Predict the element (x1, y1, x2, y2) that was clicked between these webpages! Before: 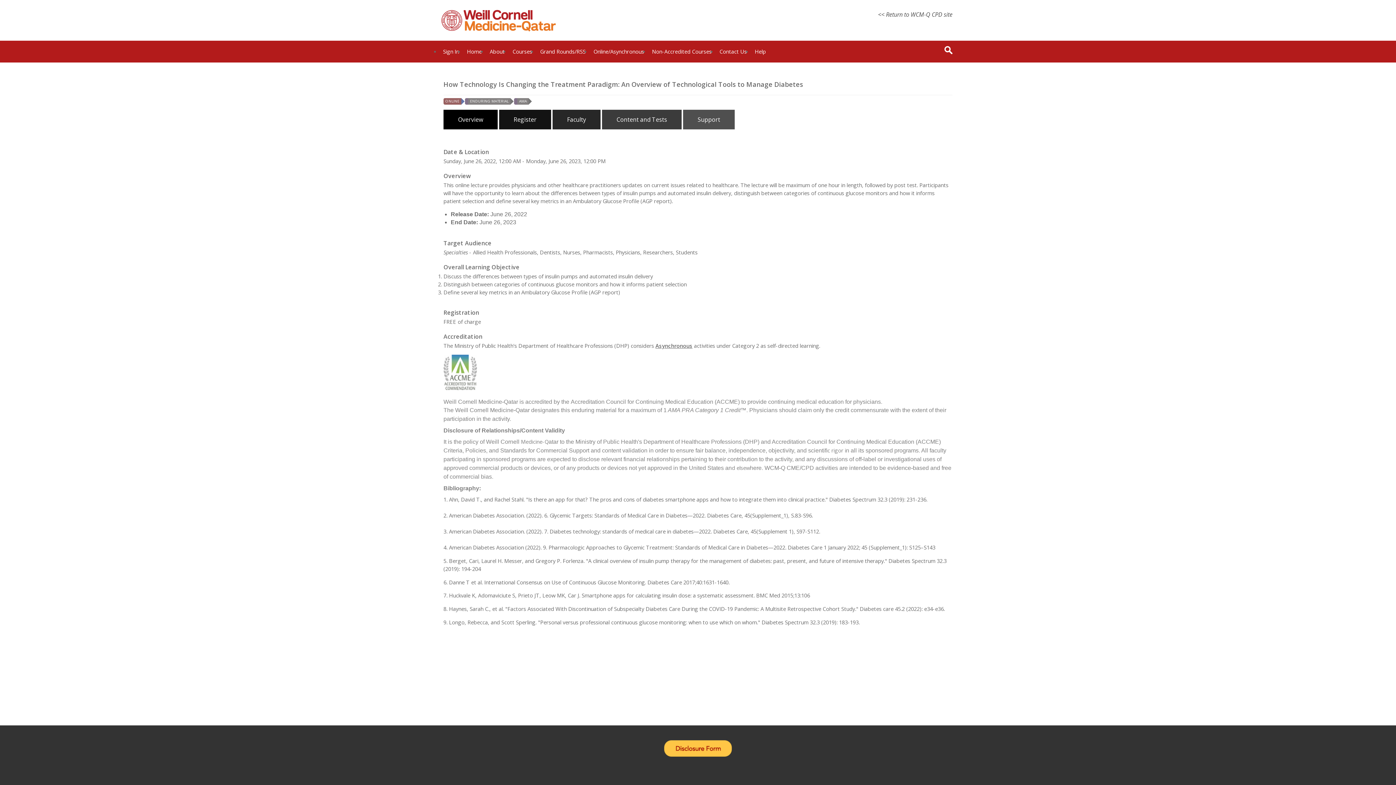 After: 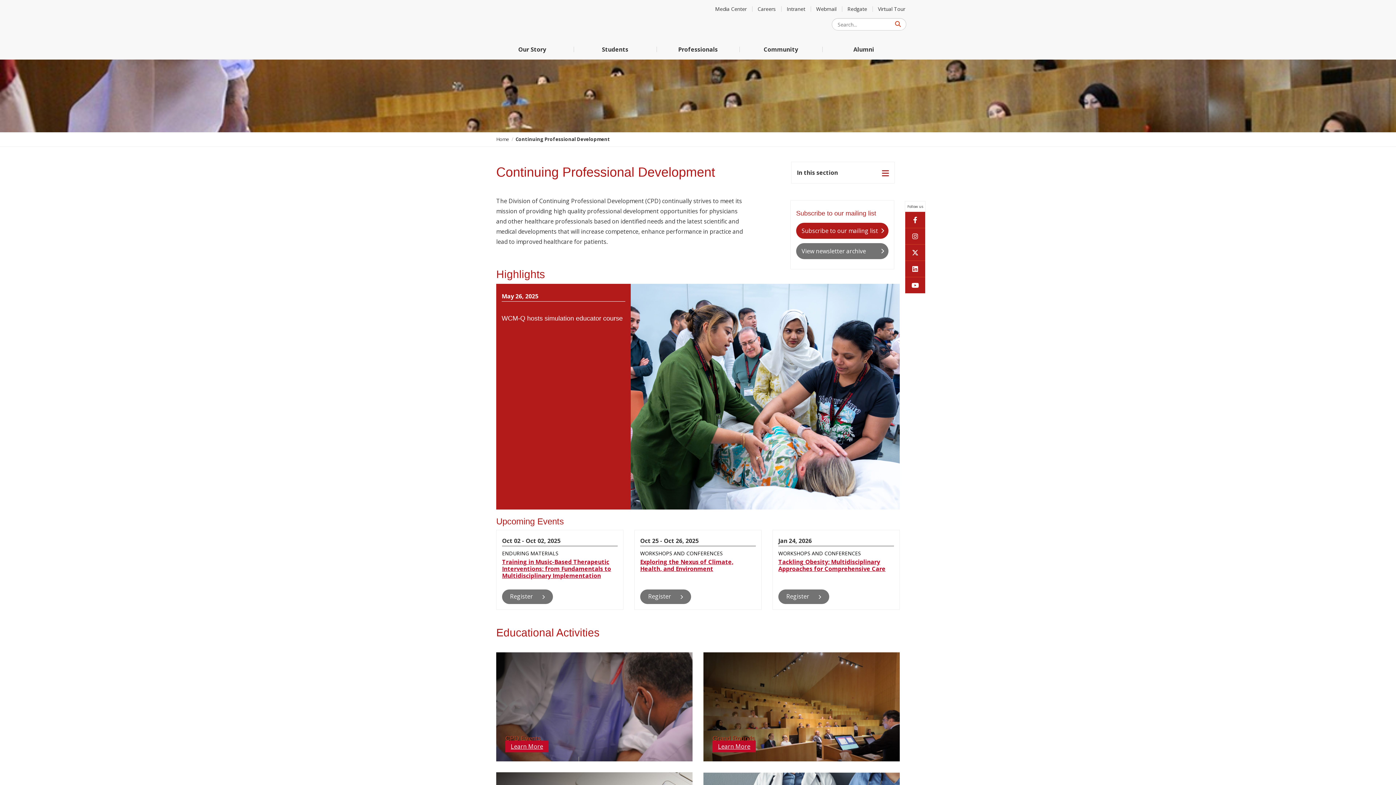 Action: bbox: (878, 10, 952, 18) label: << Return to WCM-Q CPD site